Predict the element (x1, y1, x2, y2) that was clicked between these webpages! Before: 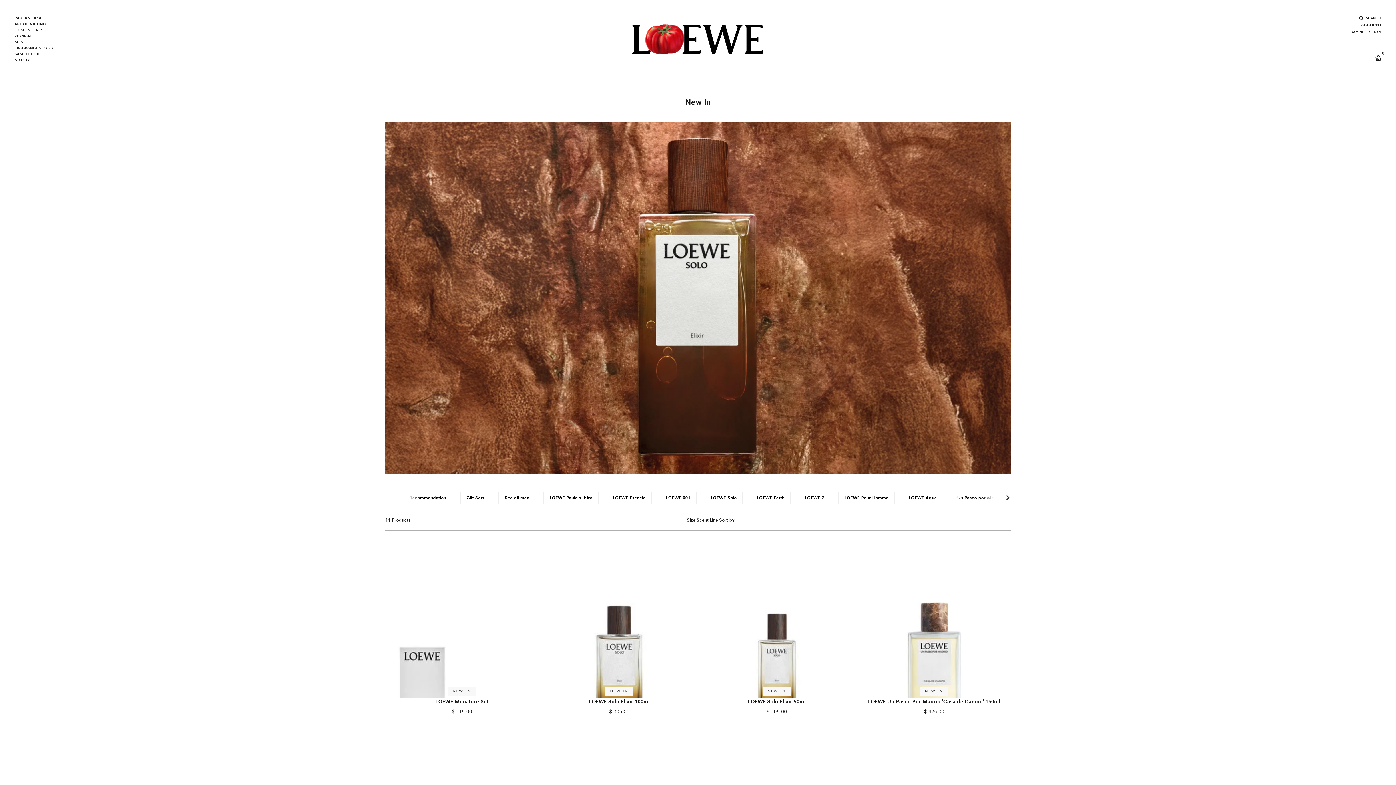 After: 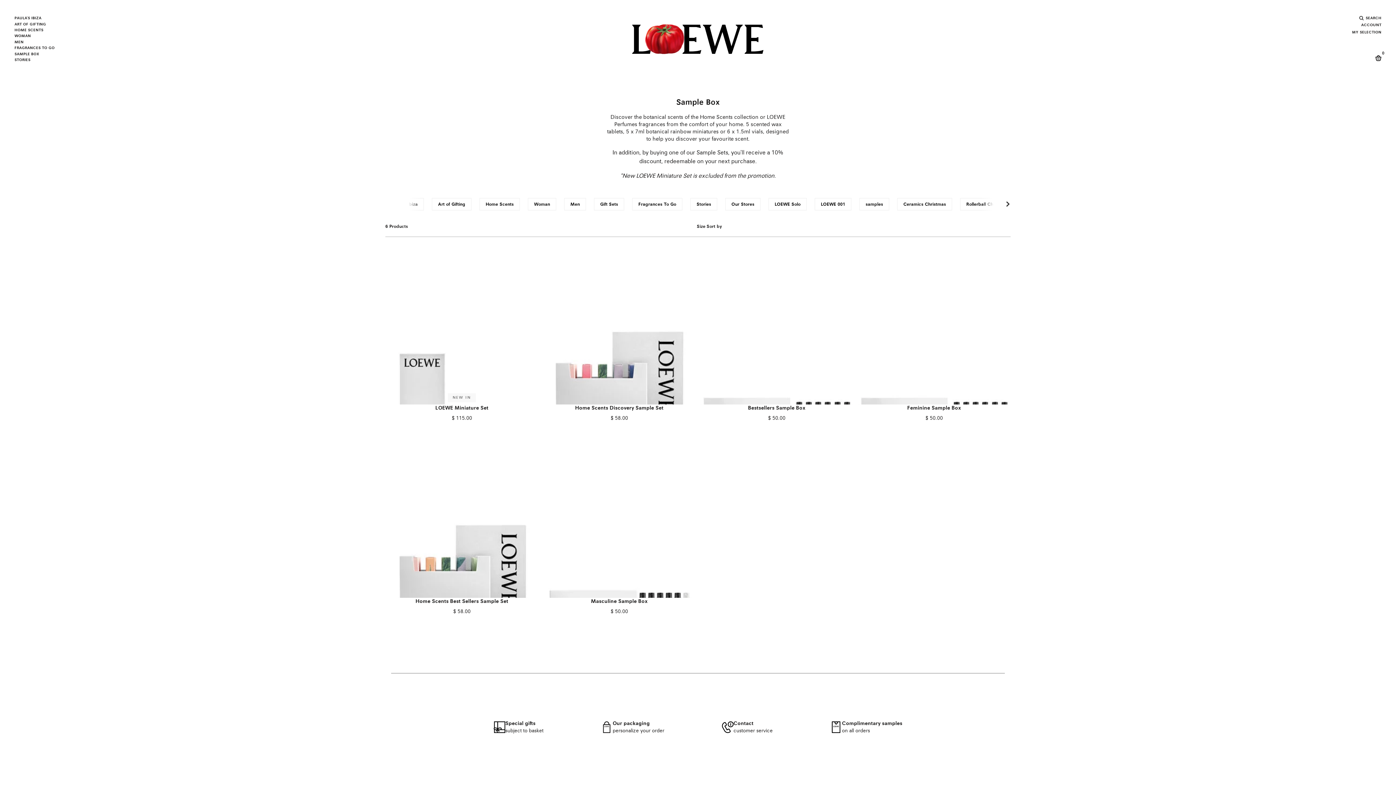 Action: bbox: (14, 52, 39, 56) label: SAMPLE BOX